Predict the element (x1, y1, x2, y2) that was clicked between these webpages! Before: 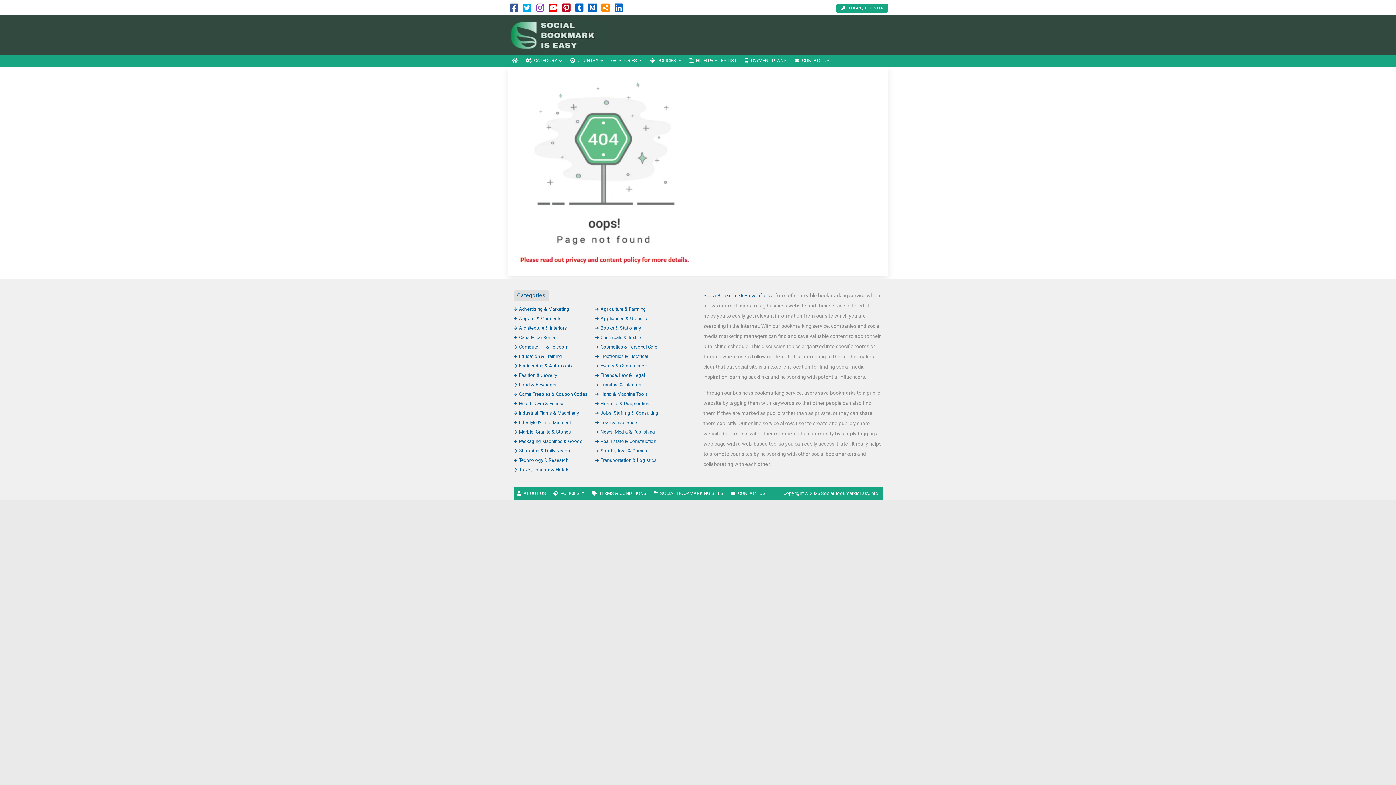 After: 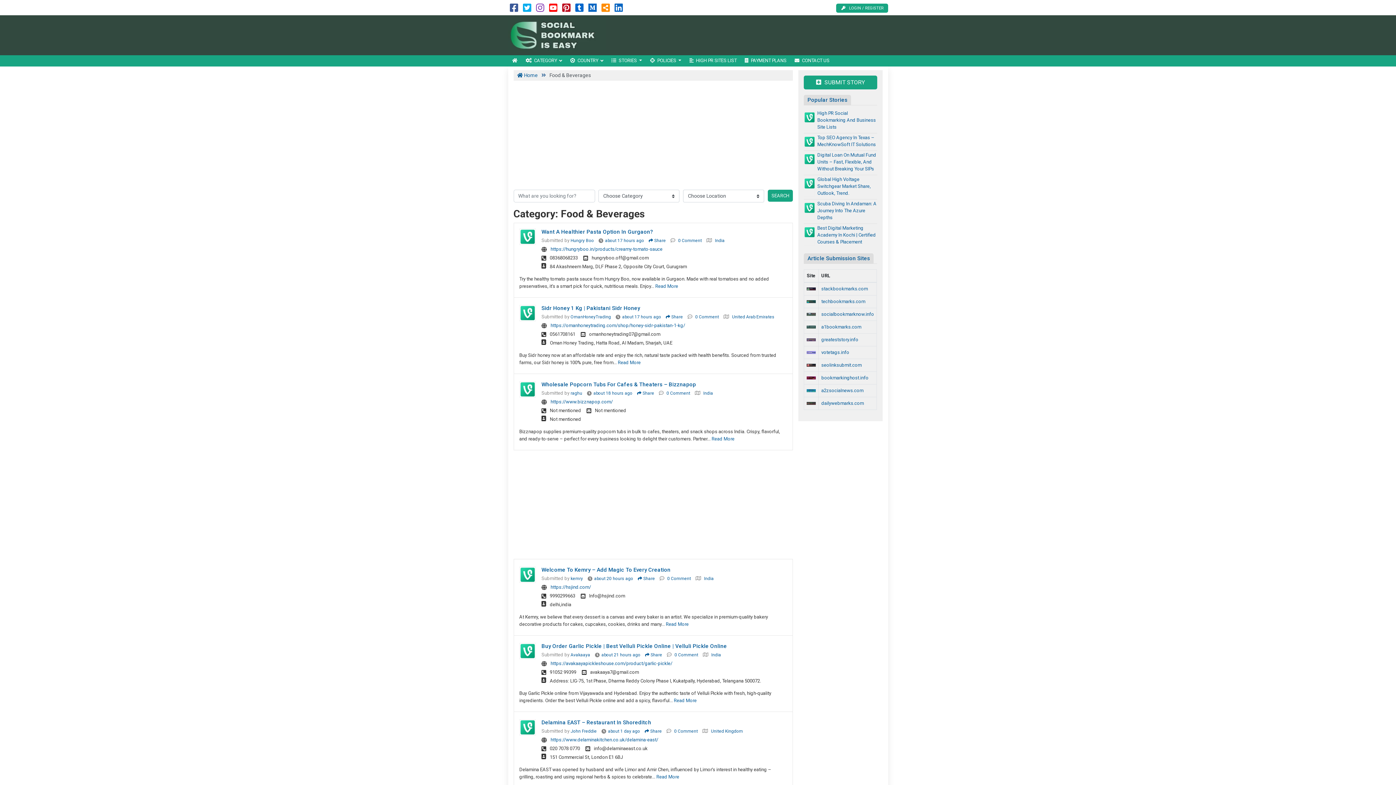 Action: label: Food & Beverages bbox: (513, 382, 558, 387)